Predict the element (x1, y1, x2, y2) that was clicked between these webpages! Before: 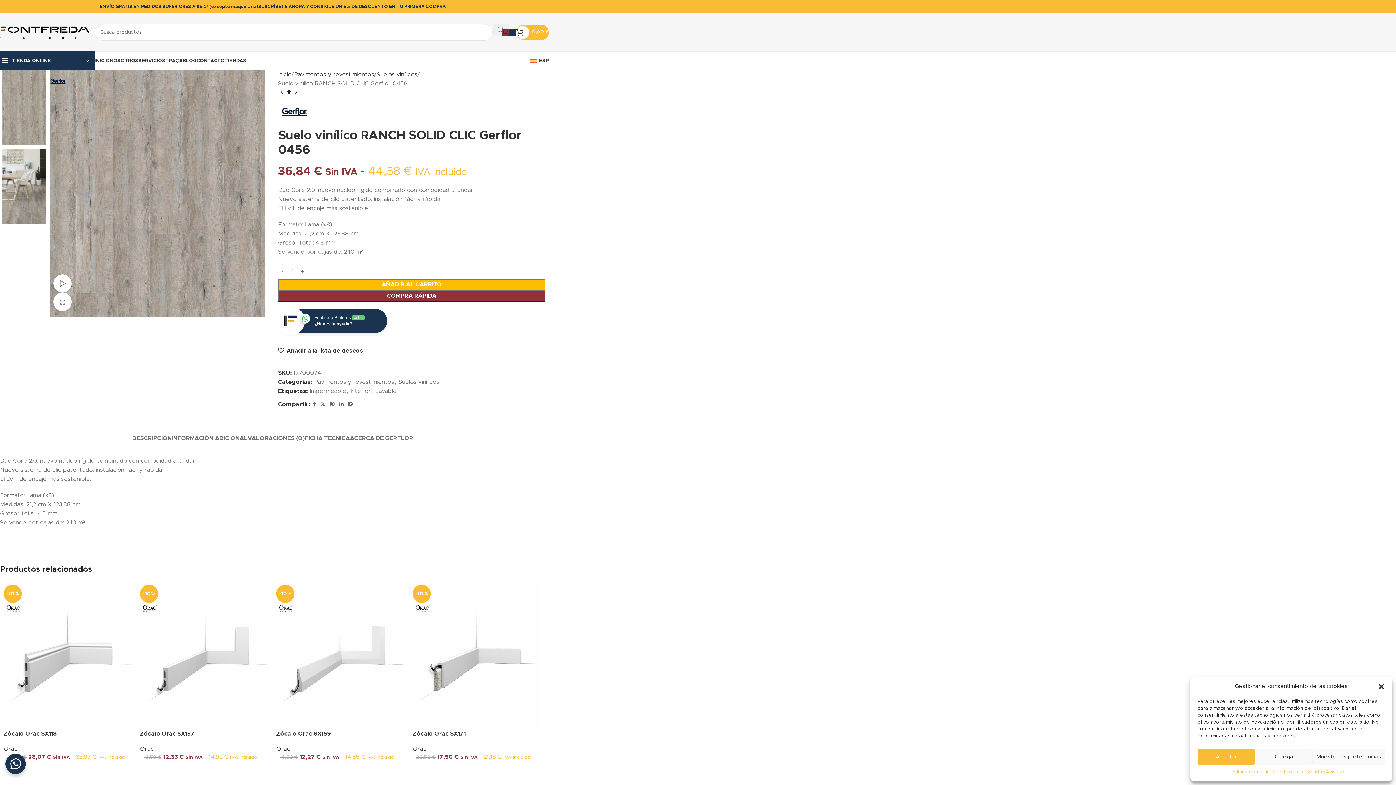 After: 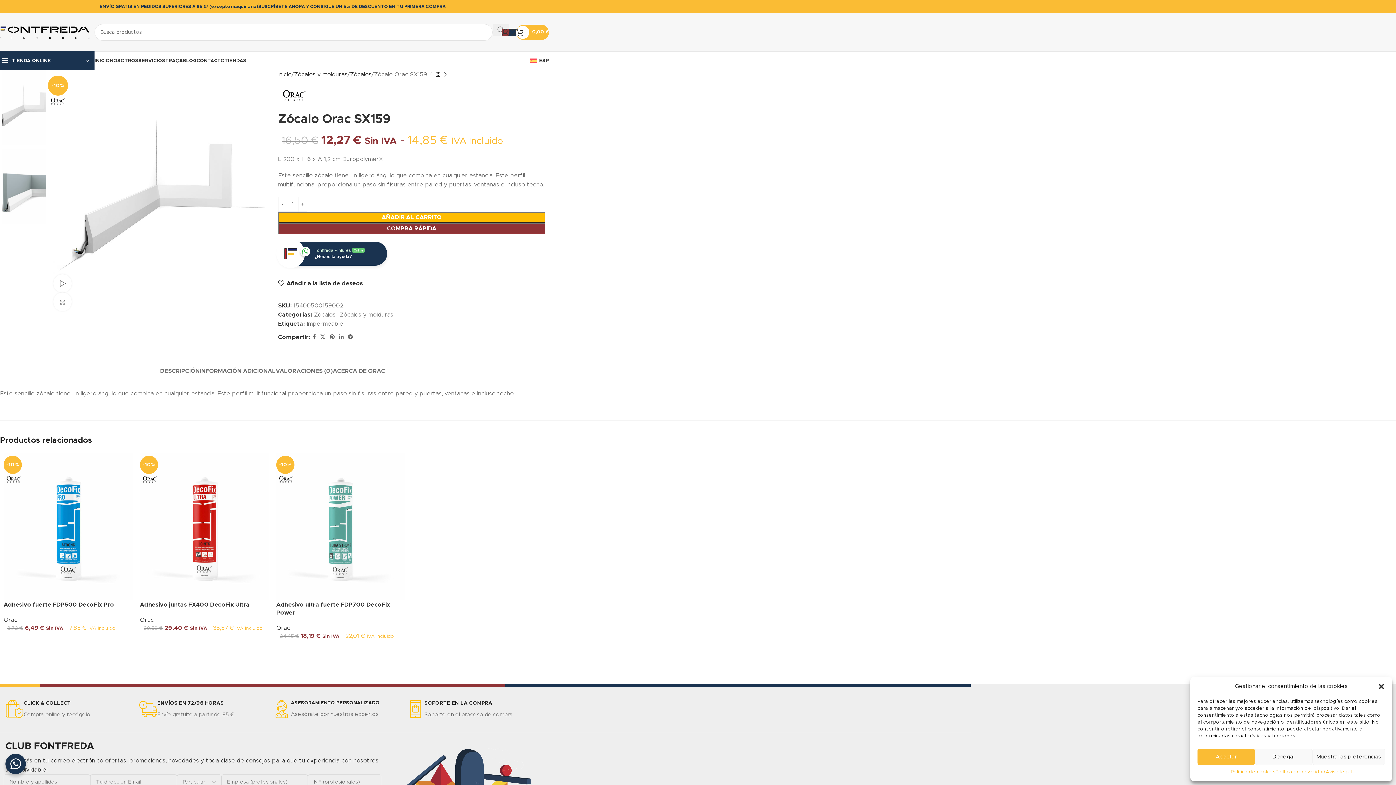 Action: label: Zócalo Orac SX159 bbox: (276, 731, 331, 737)